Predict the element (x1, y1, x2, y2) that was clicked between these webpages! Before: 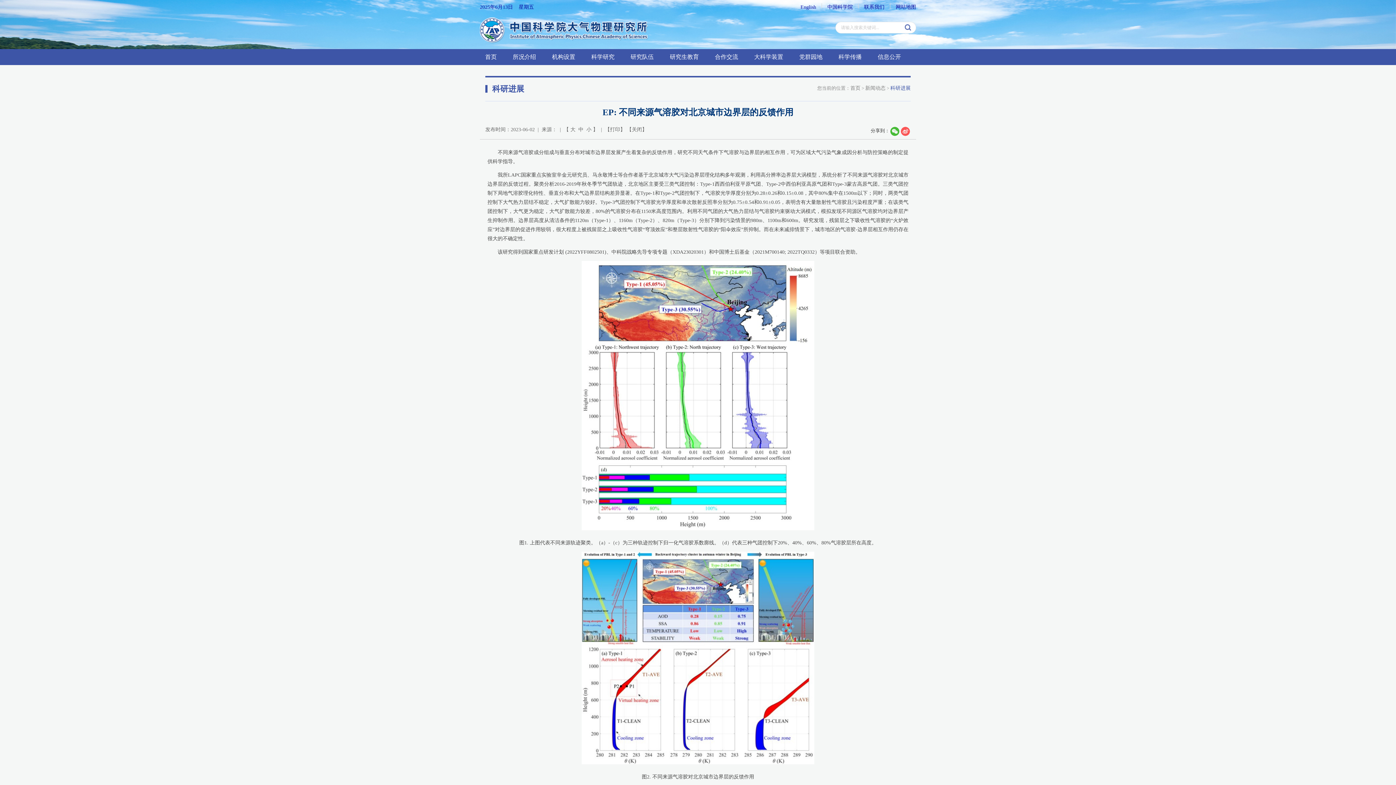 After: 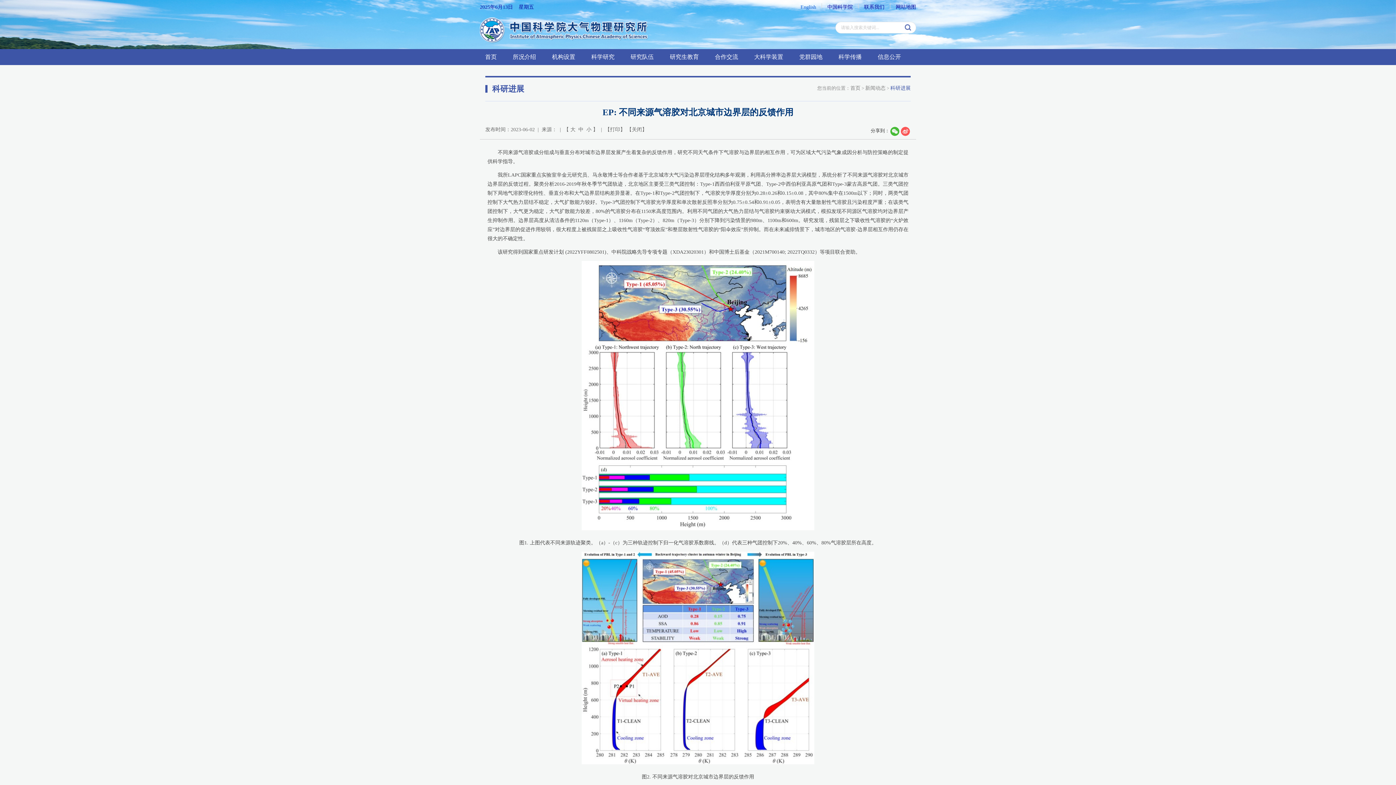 Action: bbox: (800, 4, 816, 9) label: English